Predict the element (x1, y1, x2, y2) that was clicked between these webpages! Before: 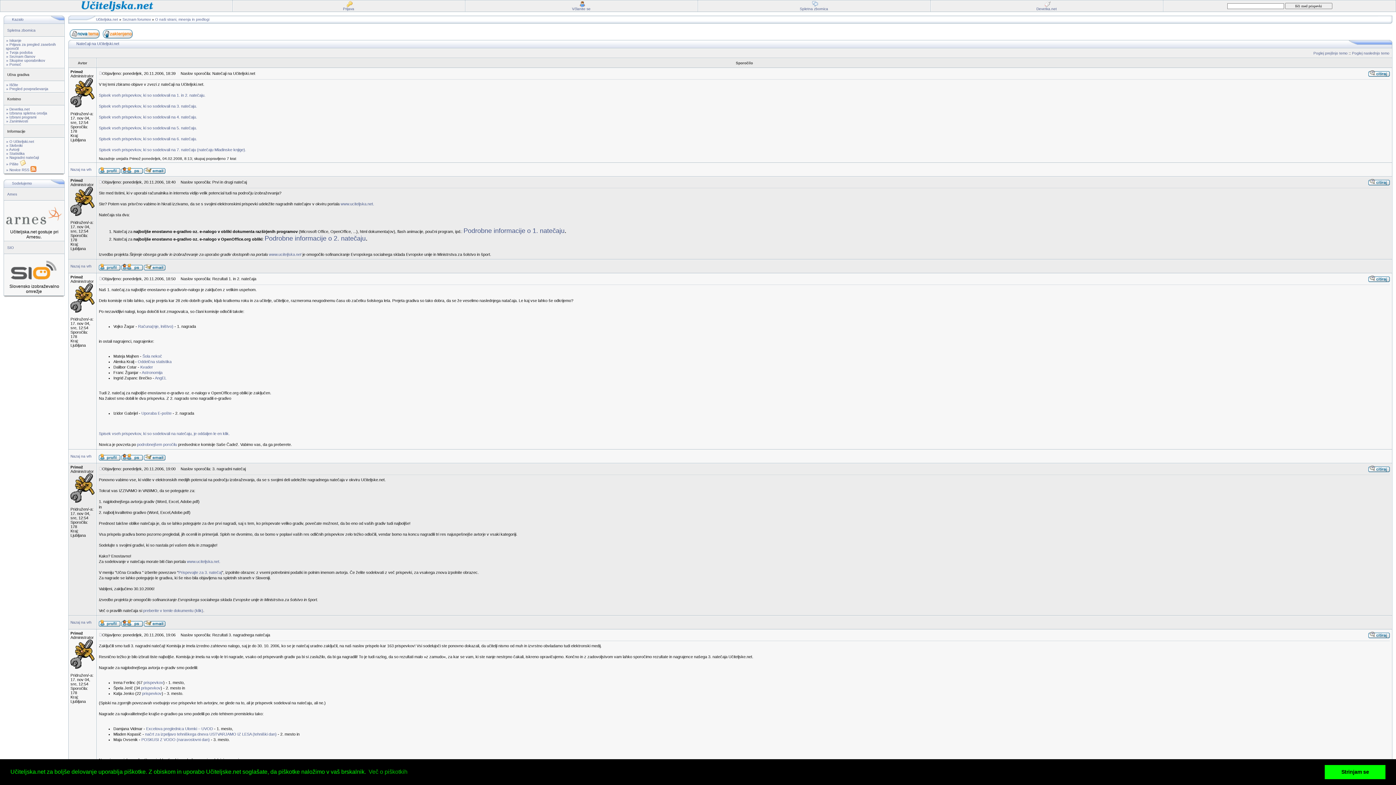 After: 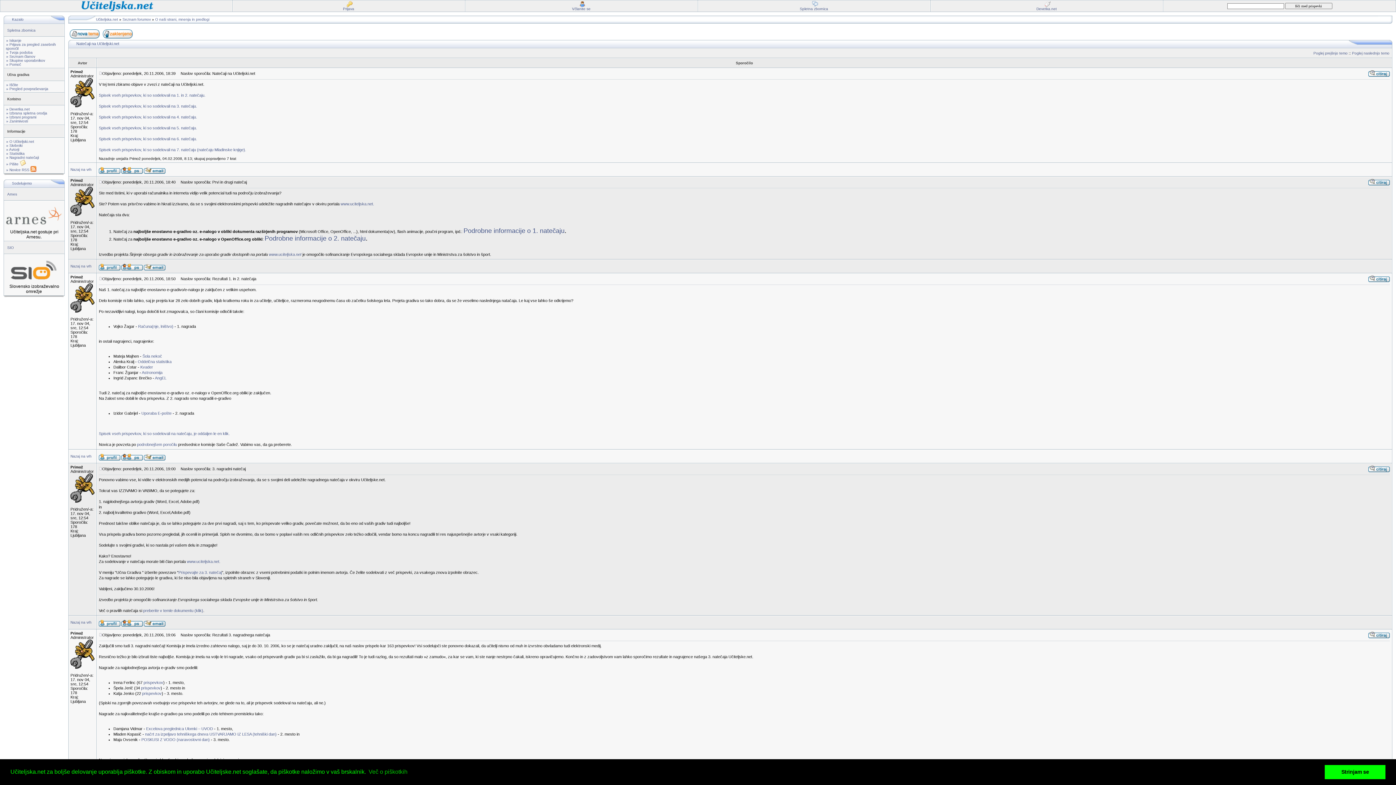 Action: bbox: (6, 155, 38, 159) label: » Nagradni natečaji